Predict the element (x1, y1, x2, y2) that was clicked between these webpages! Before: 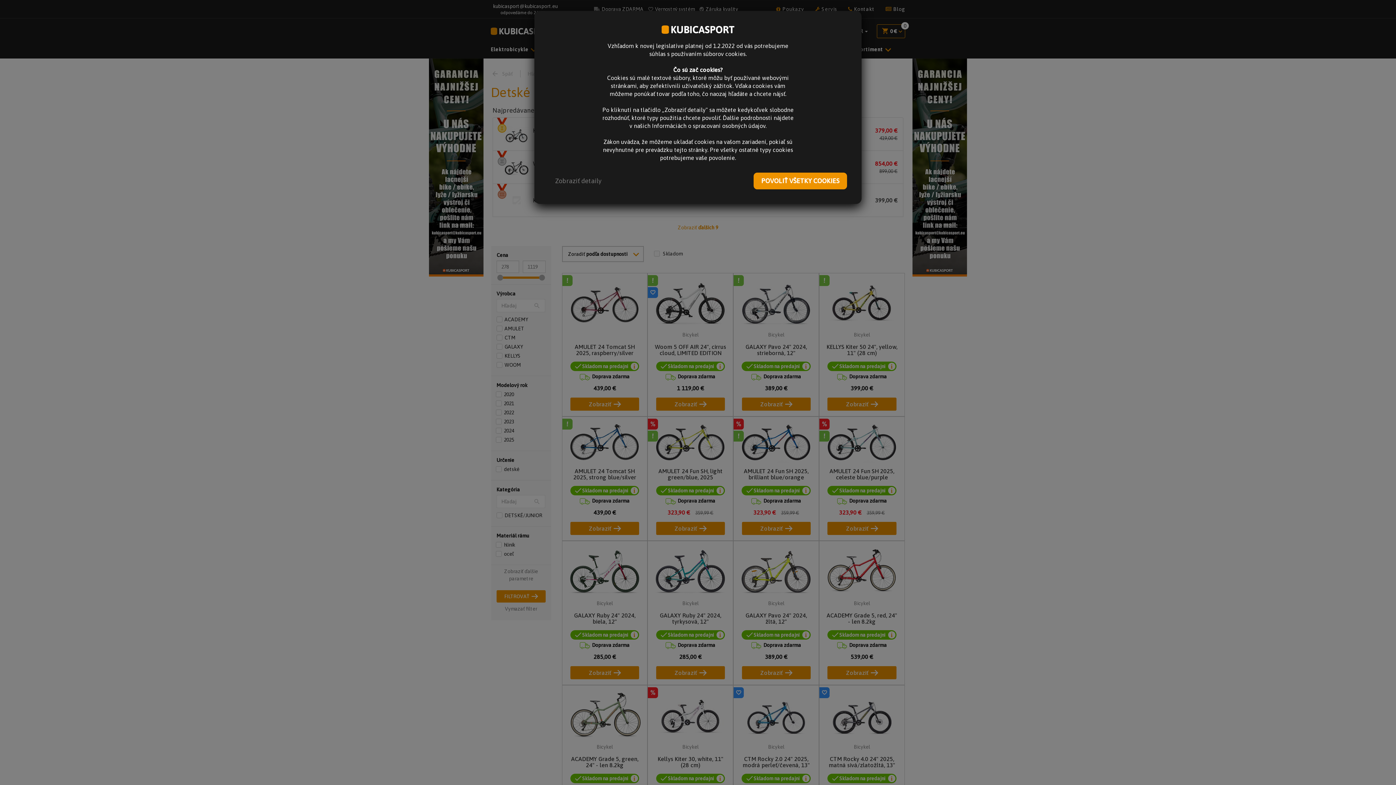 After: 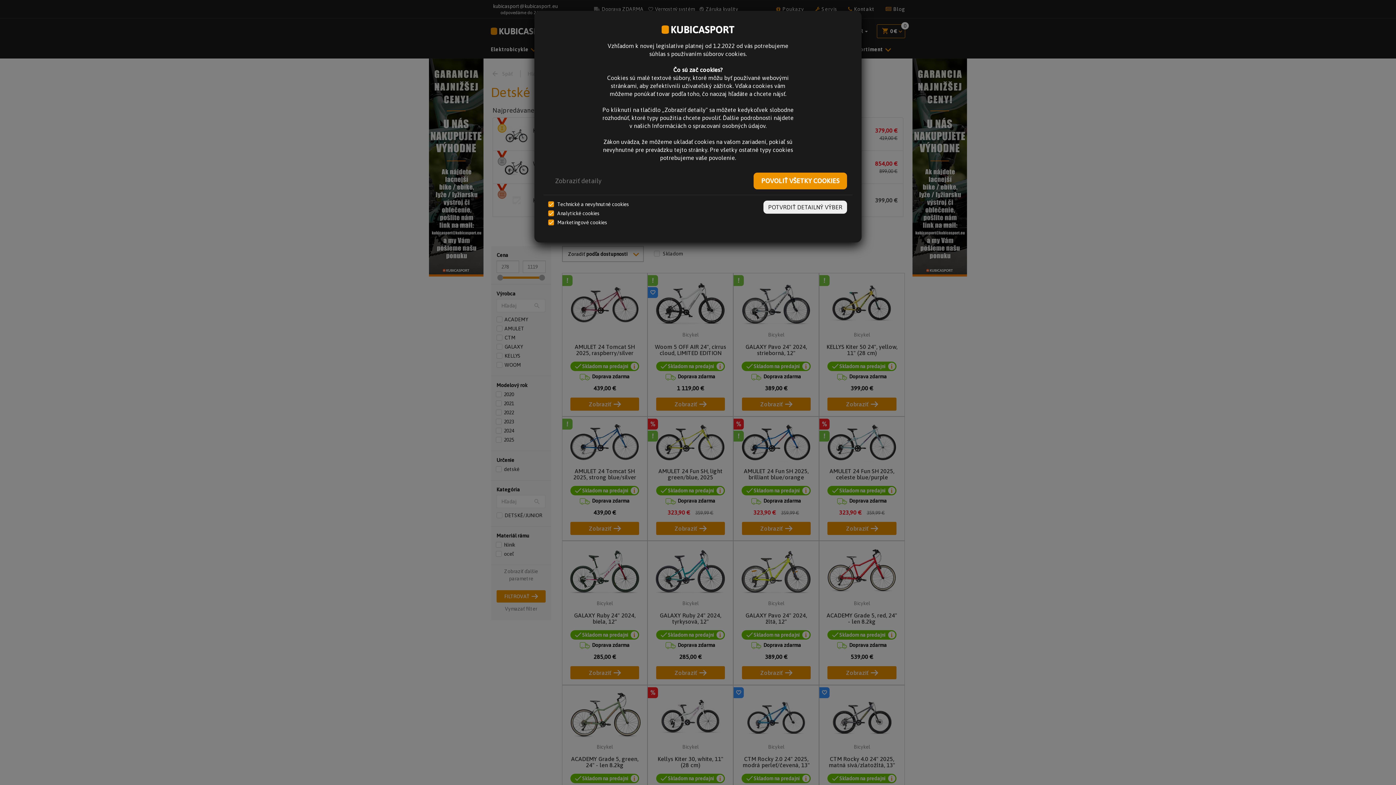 Action: label: Zobraziť detaily bbox: (549, 172, 608, 189)